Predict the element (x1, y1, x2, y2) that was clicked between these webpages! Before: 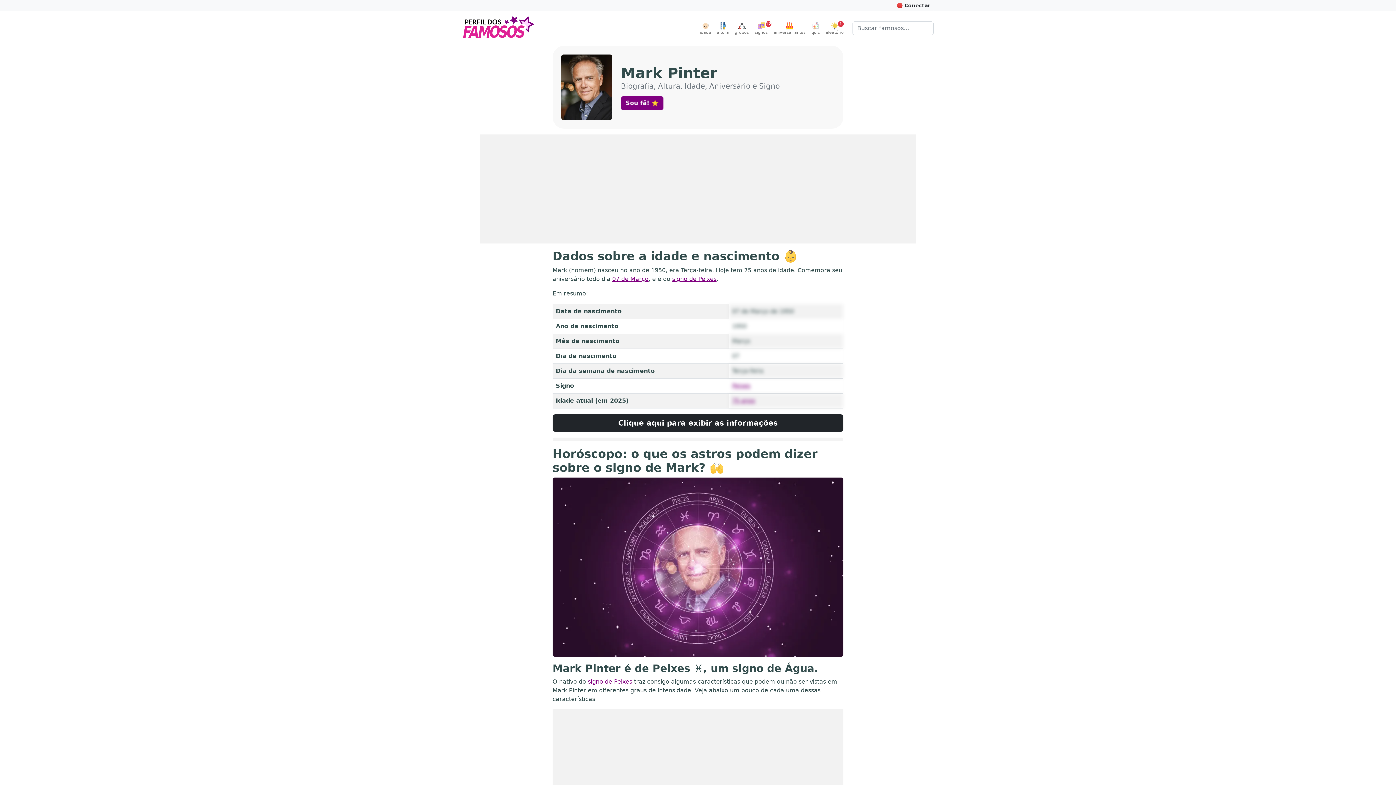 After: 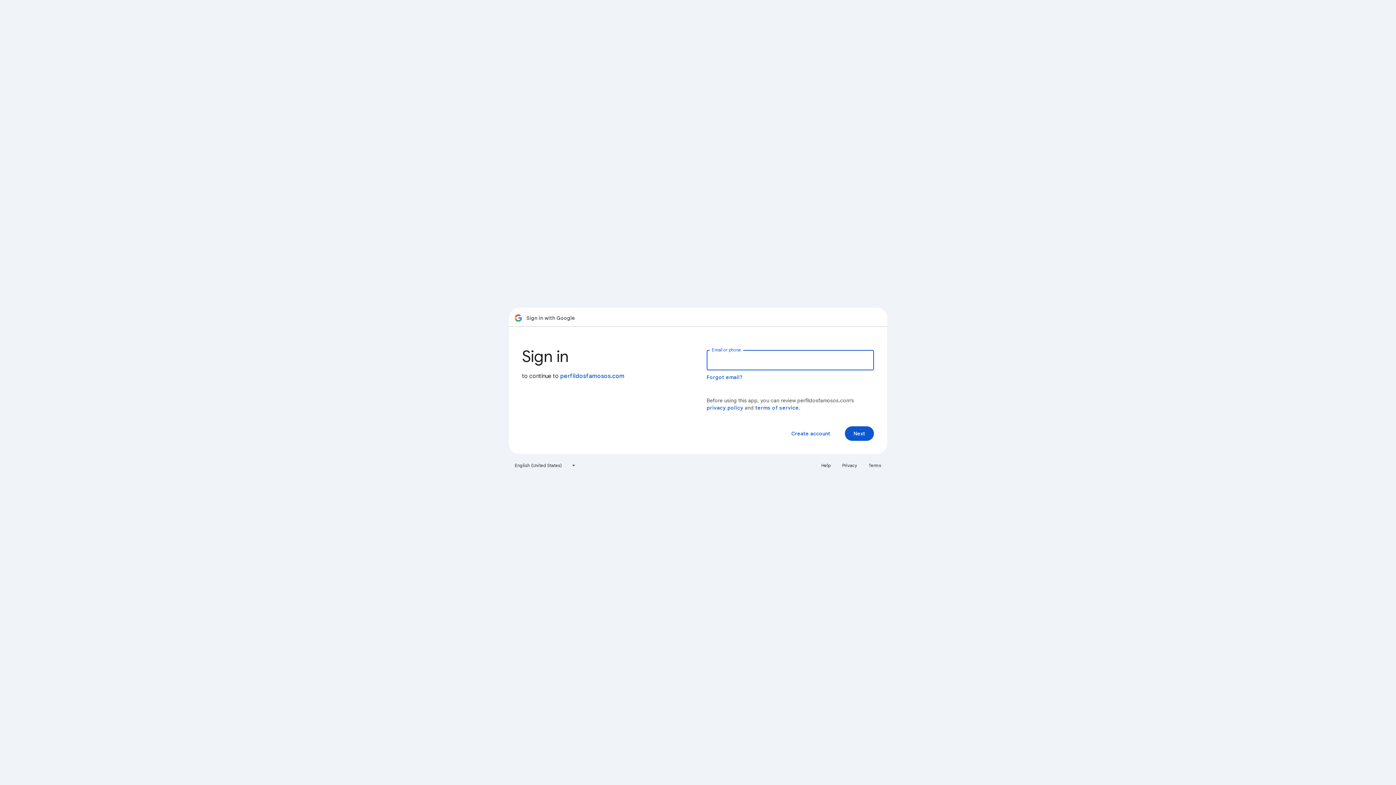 Action: label: Sou fã! ⭐ bbox: (621, 96, 664, 110)